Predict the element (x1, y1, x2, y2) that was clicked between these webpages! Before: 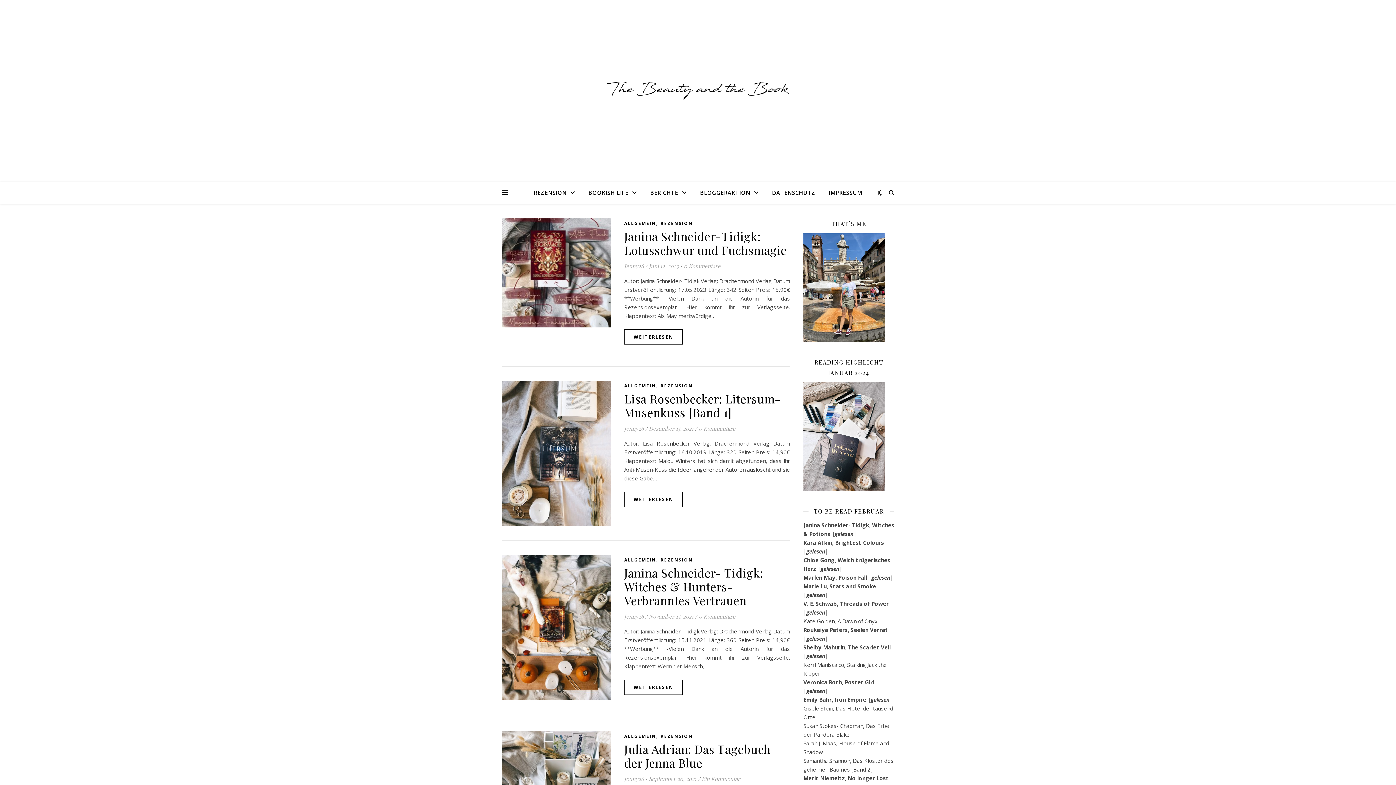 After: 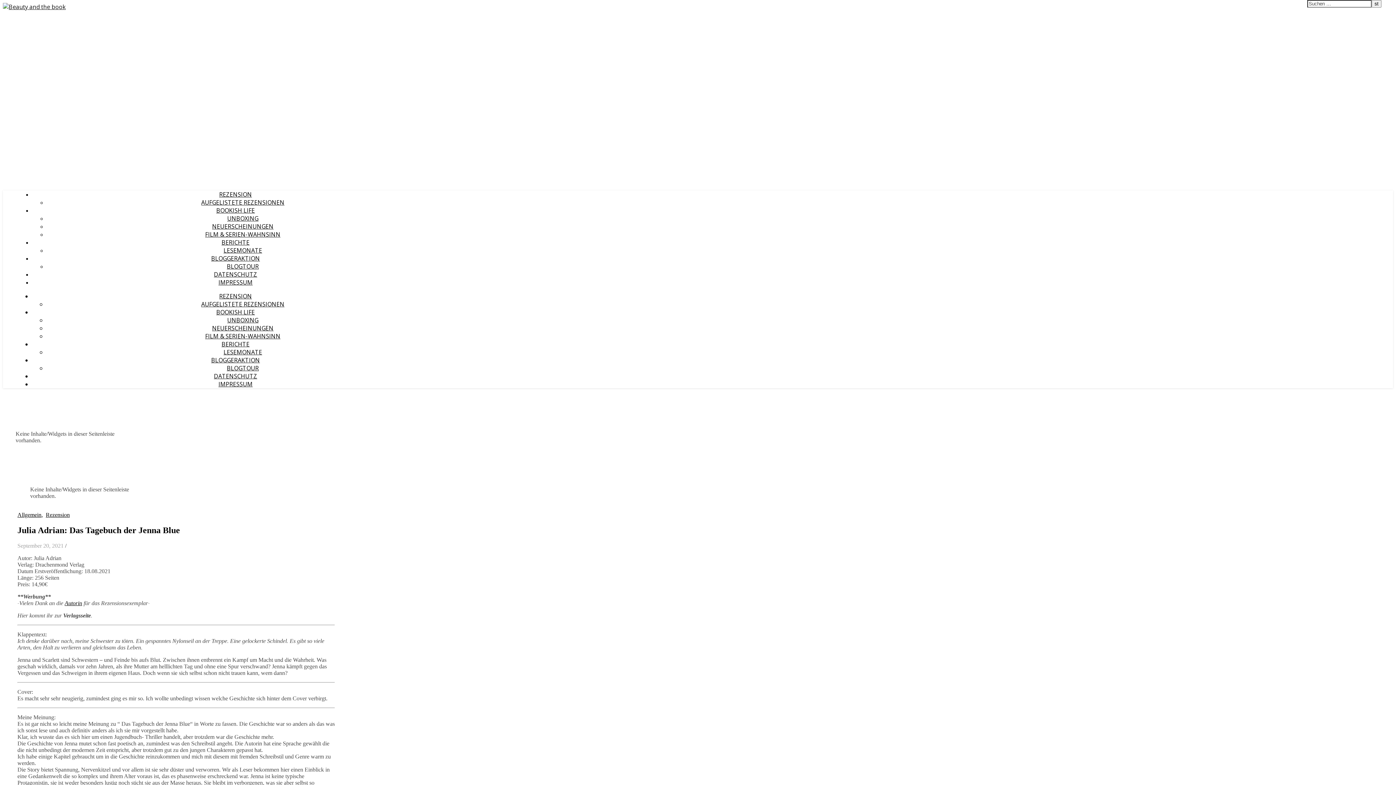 Action: label: Julia Adrian: Das Tagebuch der Jenna Blue bbox: (624, 741, 770, 770)